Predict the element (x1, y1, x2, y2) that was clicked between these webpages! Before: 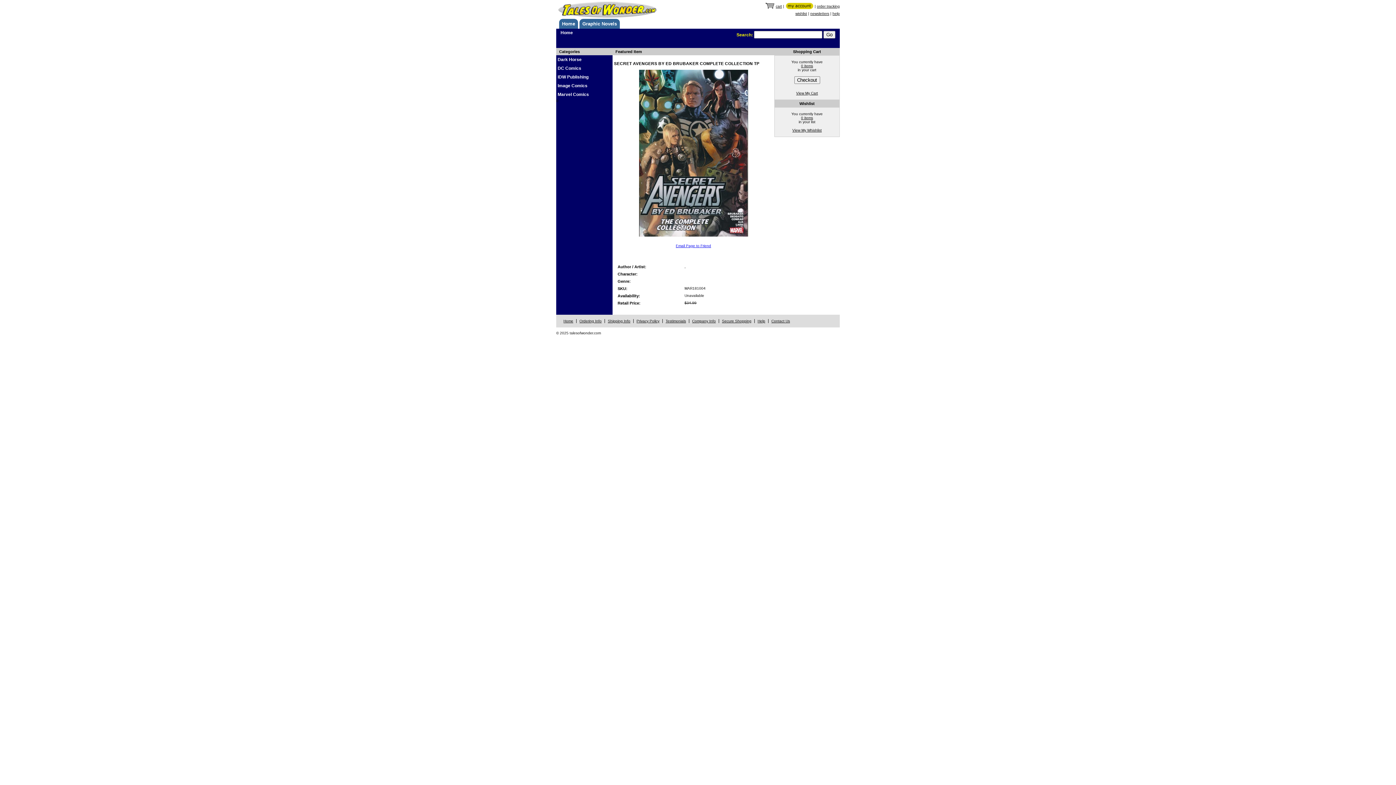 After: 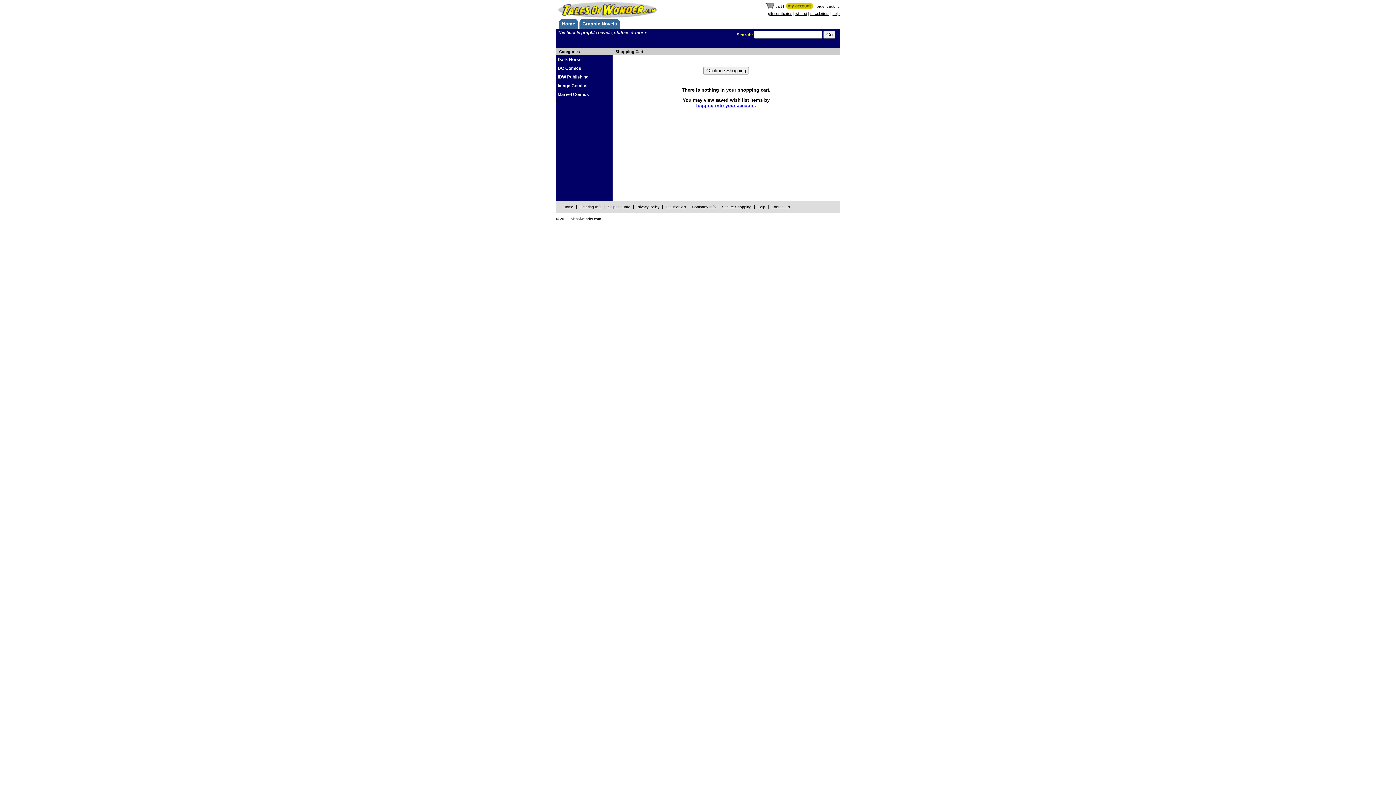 Action: bbox: (796, 91, 818, 95) label: View My Cart